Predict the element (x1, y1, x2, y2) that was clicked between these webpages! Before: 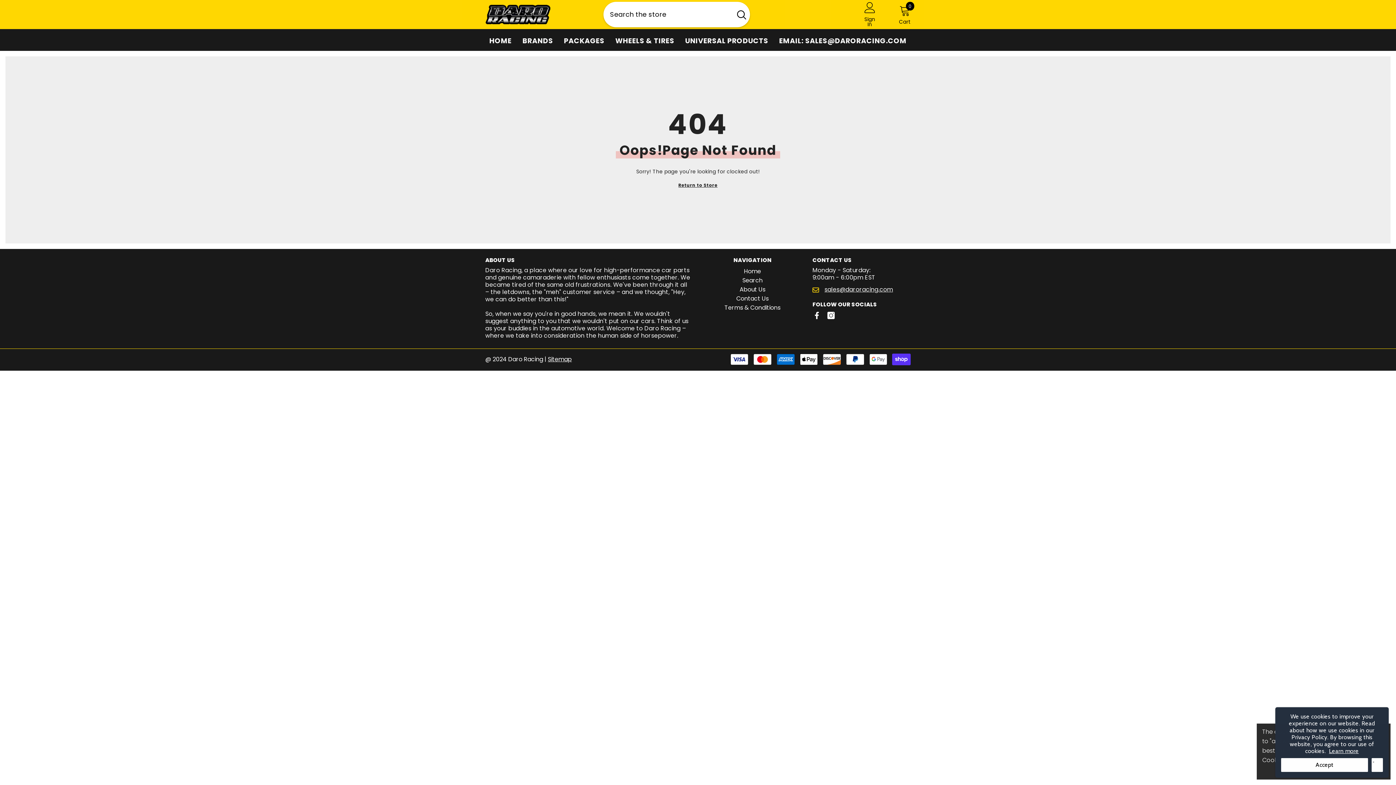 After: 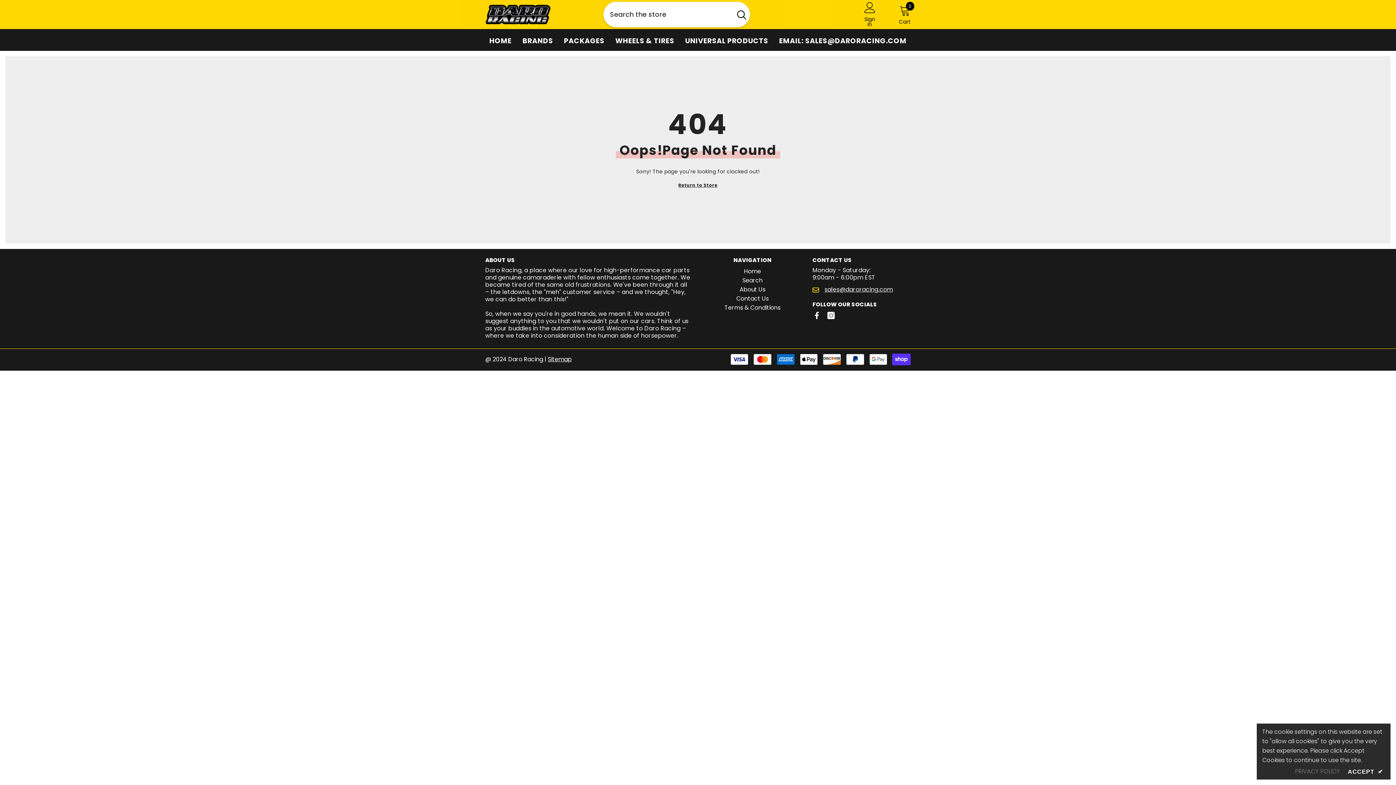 Action: bbox: (1281, 758, 1368, 772) label: Accept